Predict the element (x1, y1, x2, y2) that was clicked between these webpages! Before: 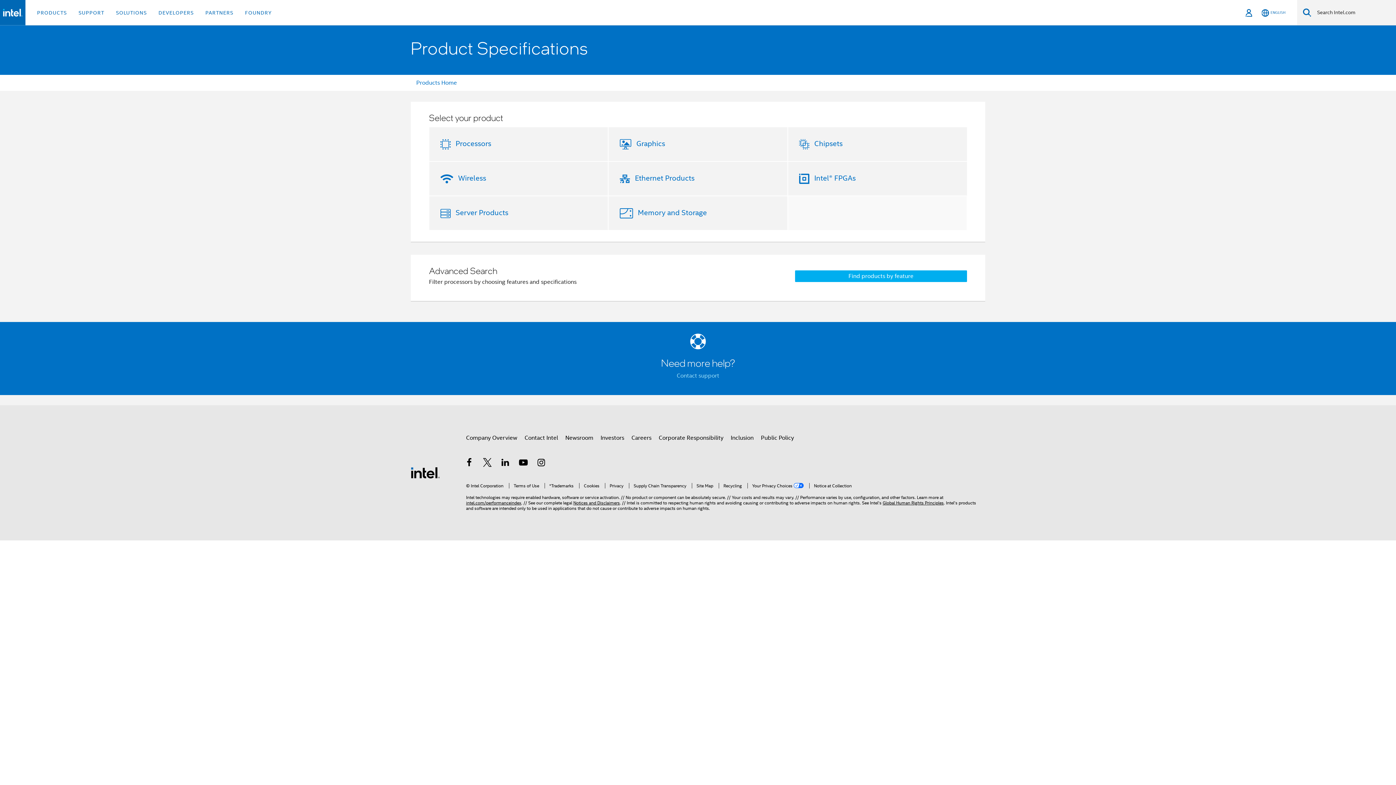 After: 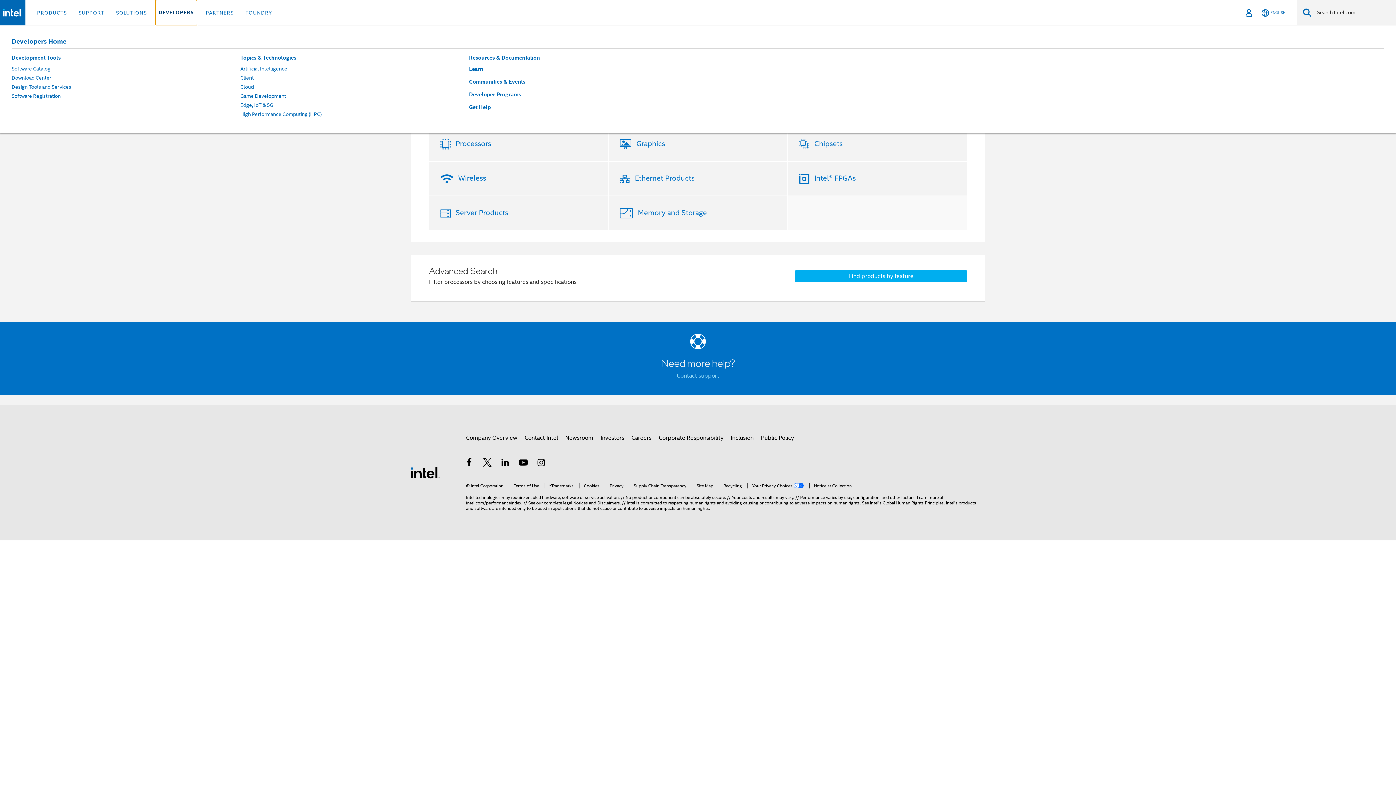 Action: label: DEVELOPERS bbox: (155, 0, 196, 25)